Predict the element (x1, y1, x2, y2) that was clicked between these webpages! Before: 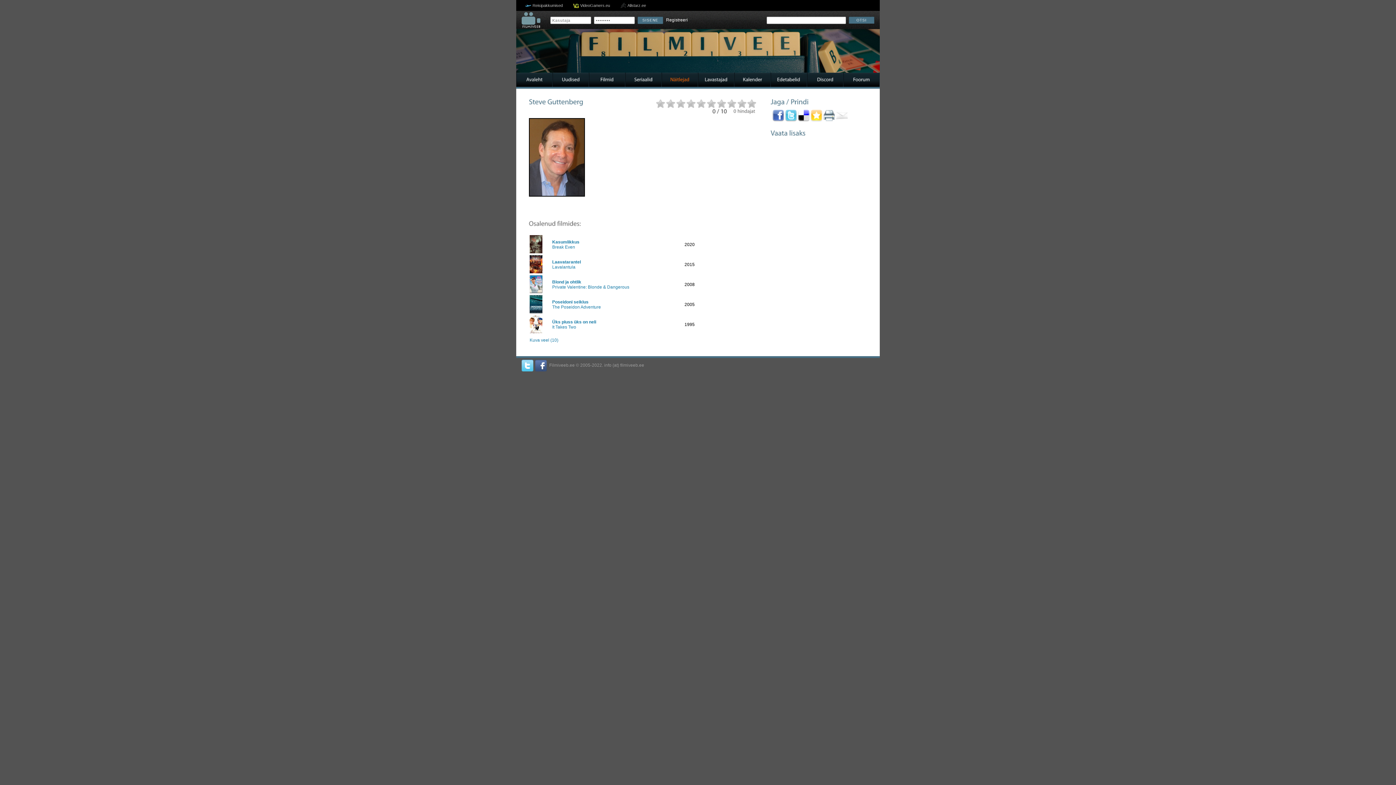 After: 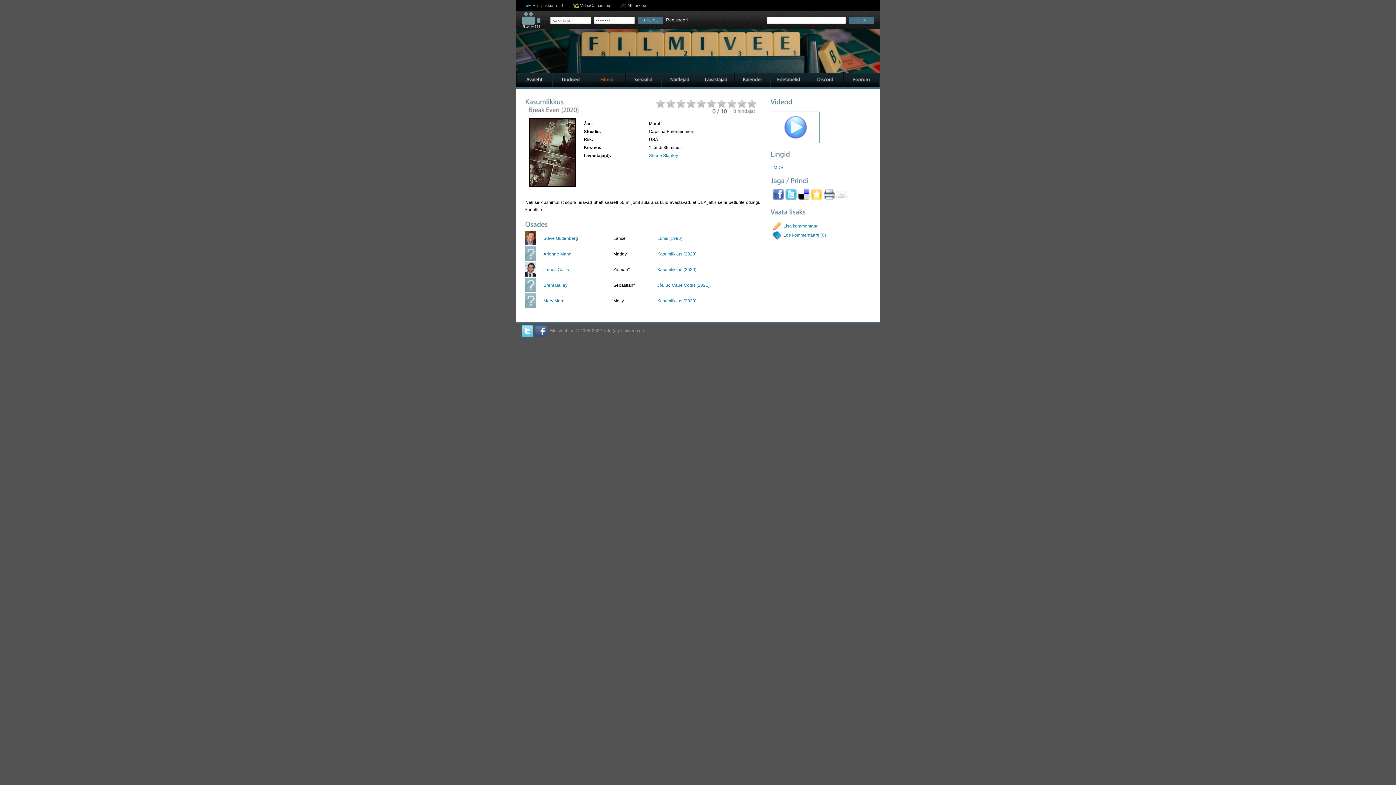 Action: bbox: (552, 239, 579, 244) label: Kasumlikkus